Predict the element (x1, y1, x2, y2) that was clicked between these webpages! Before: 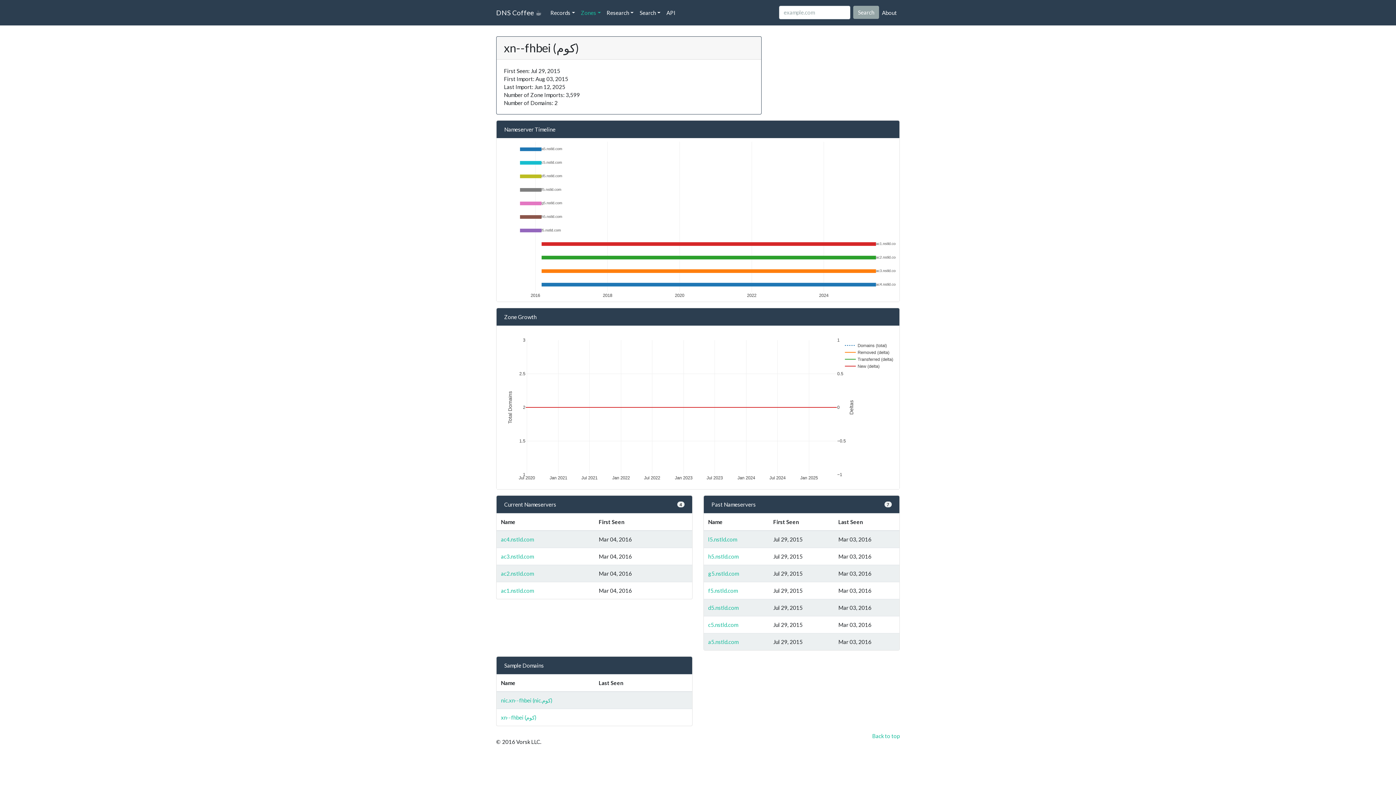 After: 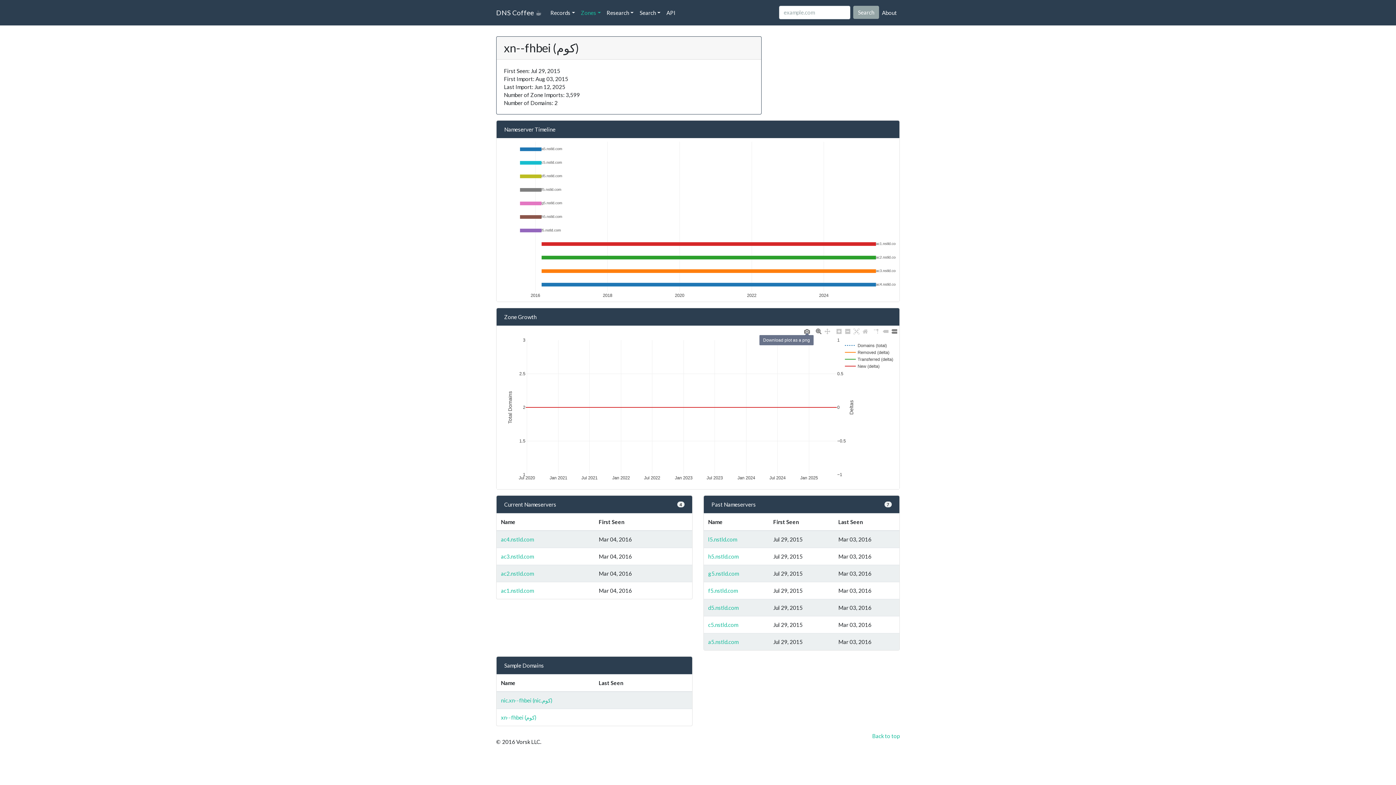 Action: bbox: (802, 326, 811, 334)